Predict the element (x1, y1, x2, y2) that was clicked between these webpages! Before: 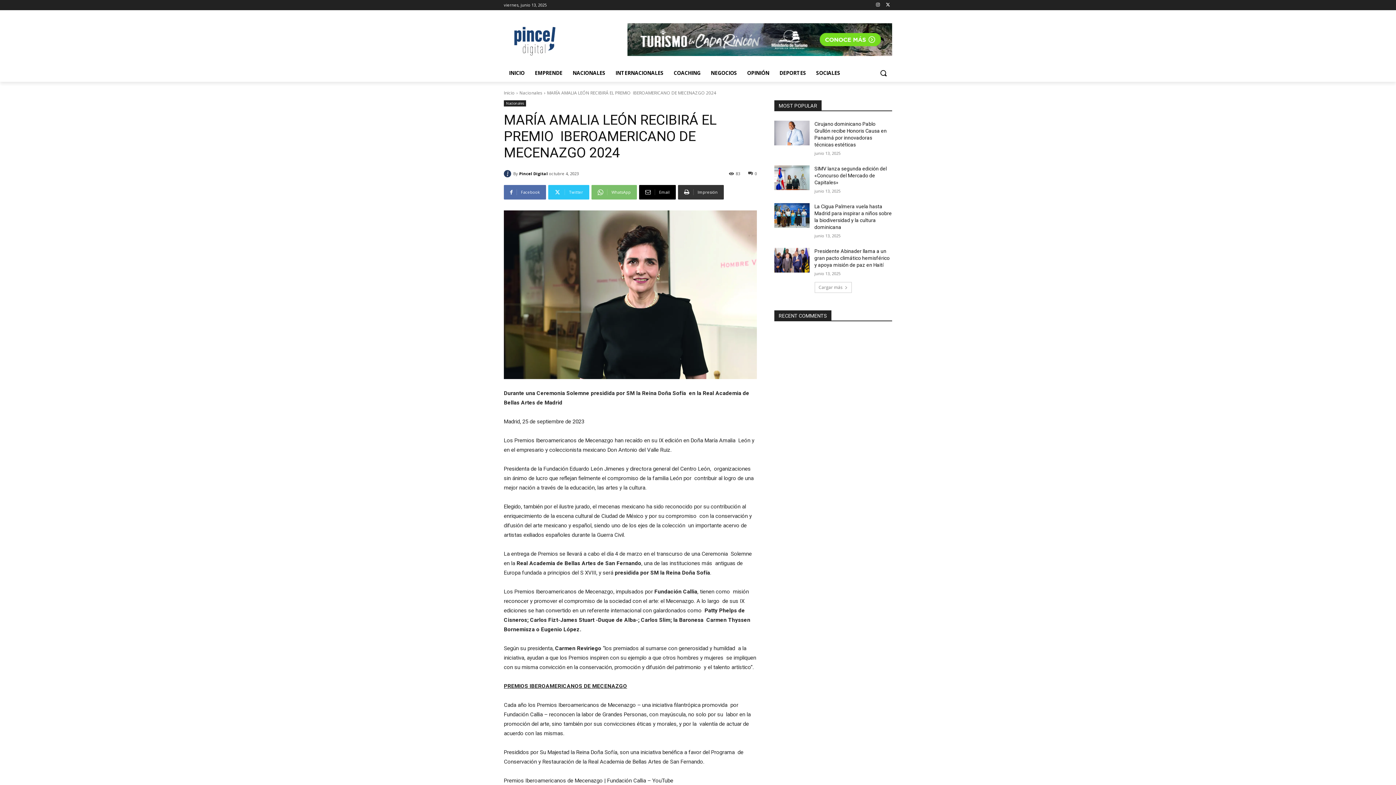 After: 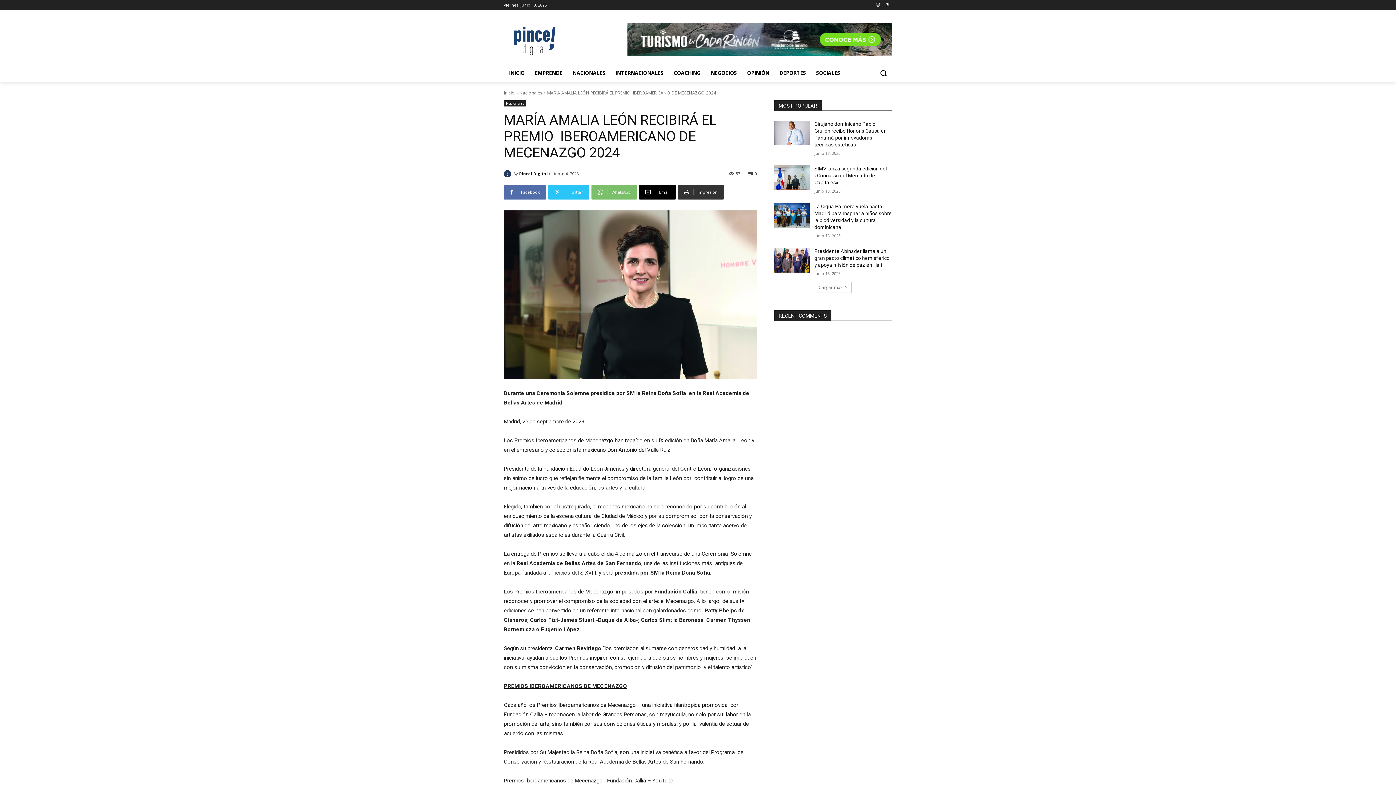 Action: bbox: (627, 23, 892, 56)